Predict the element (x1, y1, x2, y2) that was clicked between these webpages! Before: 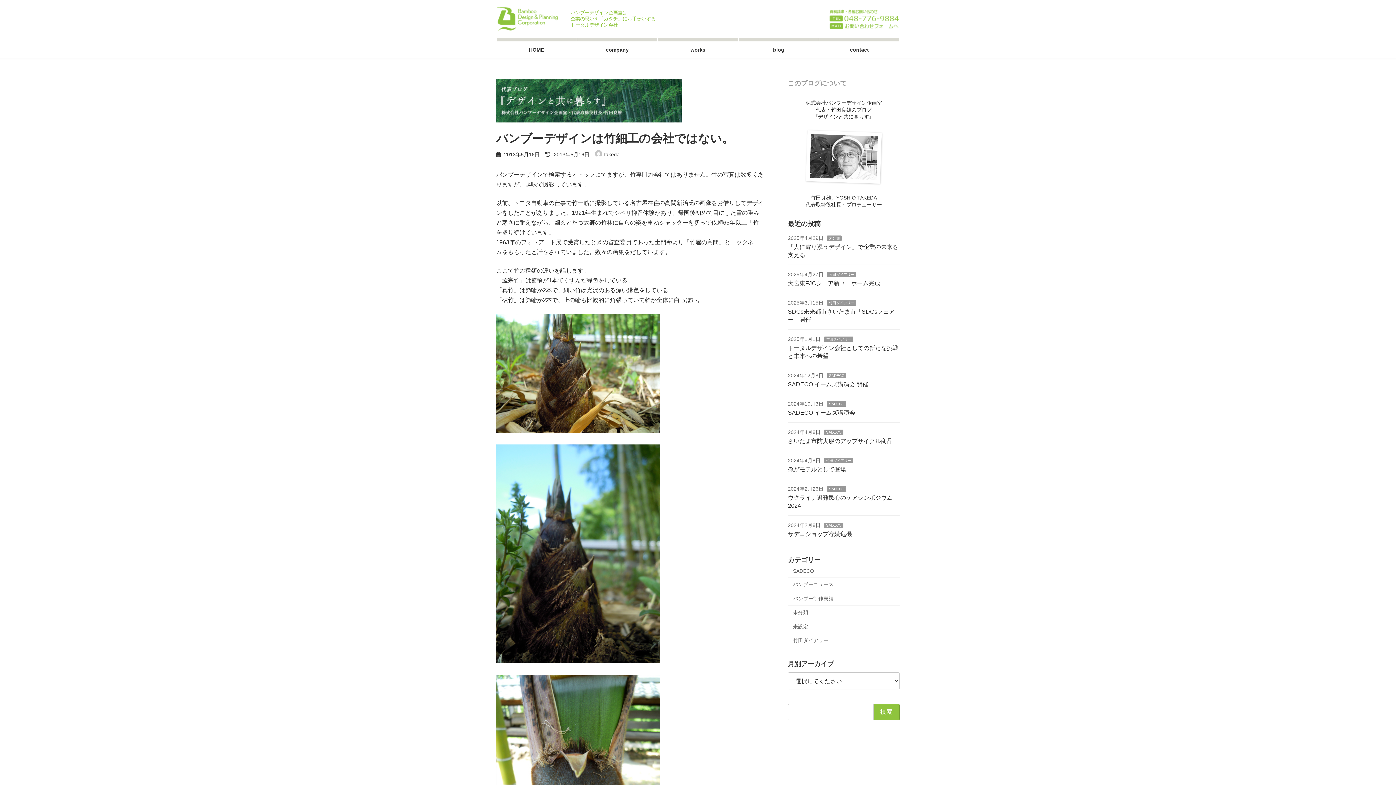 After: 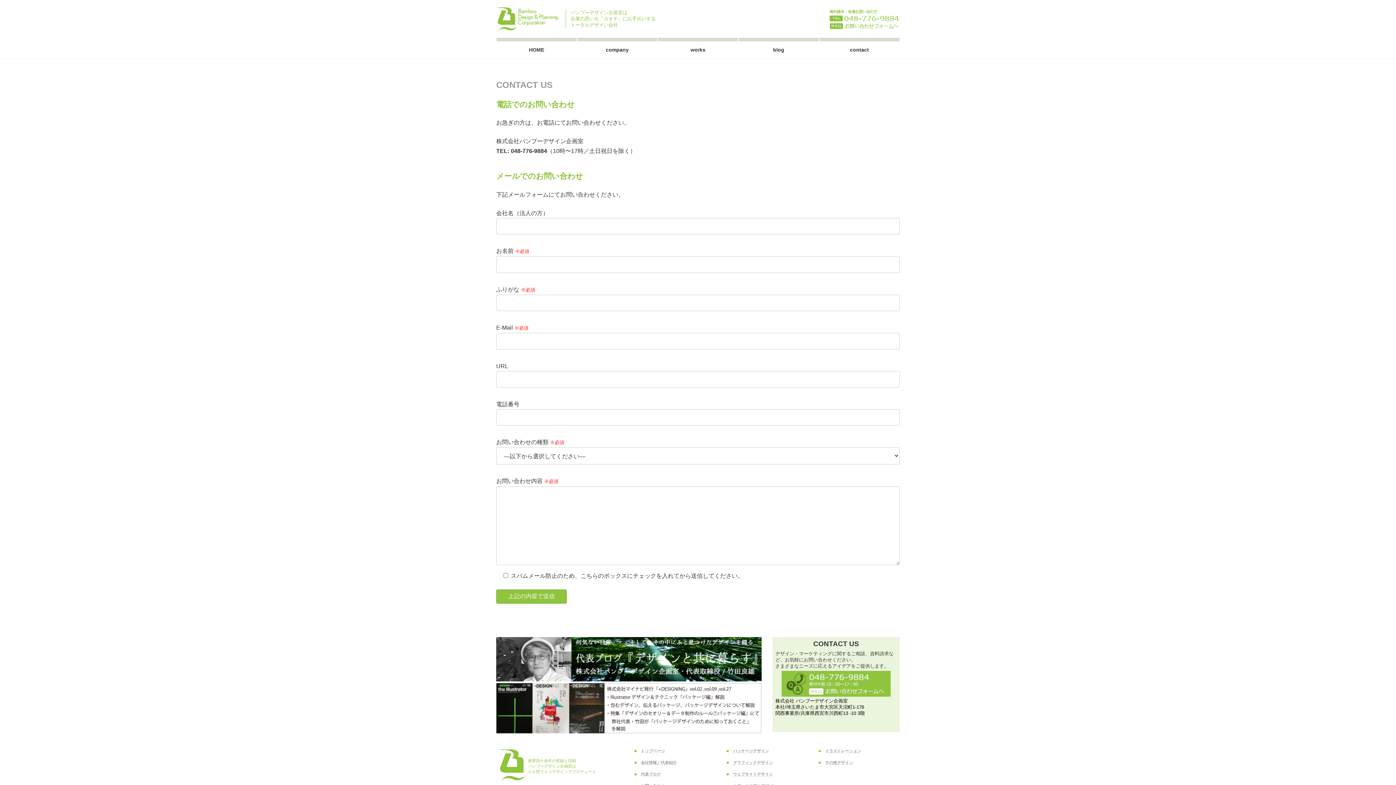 Action: bbox: (829, 26, 900, 32)